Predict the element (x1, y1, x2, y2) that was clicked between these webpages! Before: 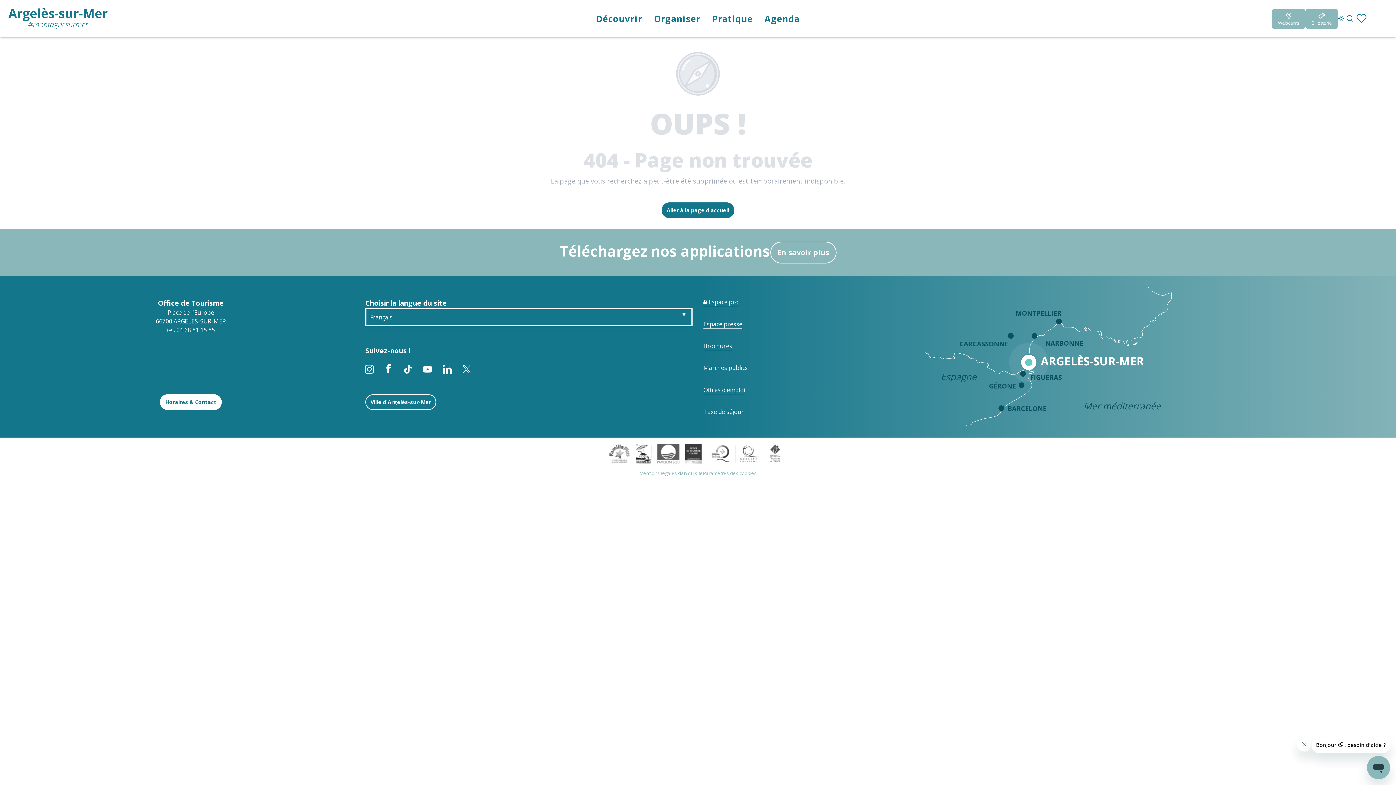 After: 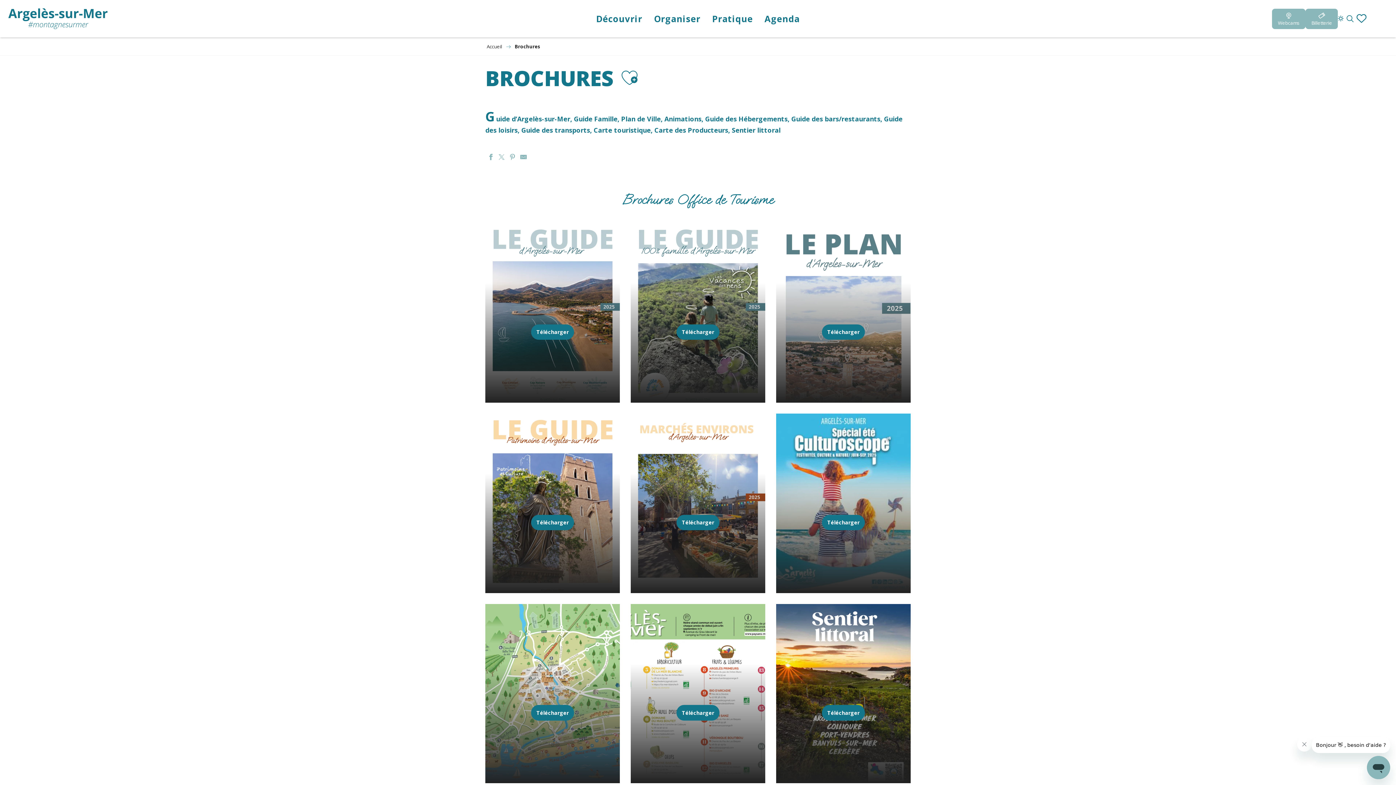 Action: bbox: (703, 342, 732, 350) label: Brochures